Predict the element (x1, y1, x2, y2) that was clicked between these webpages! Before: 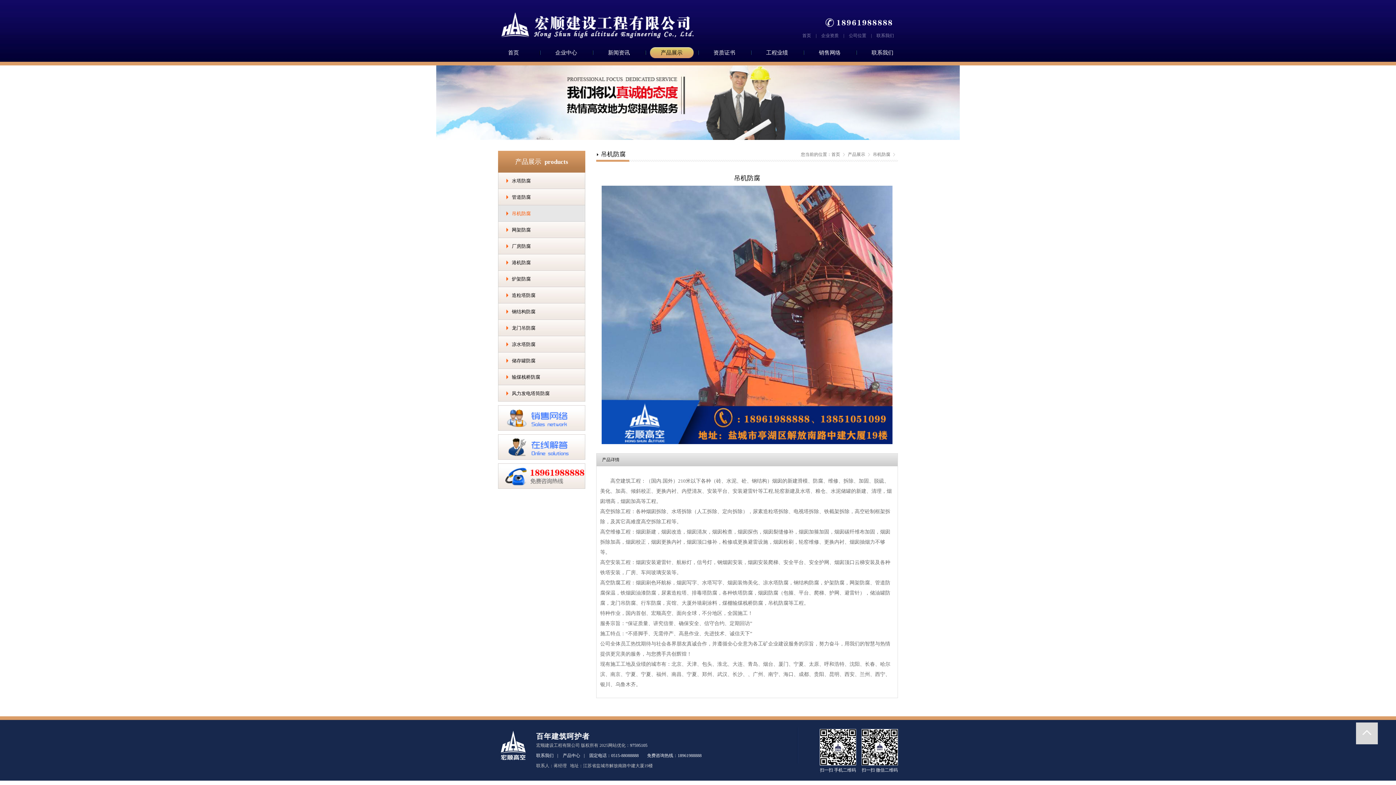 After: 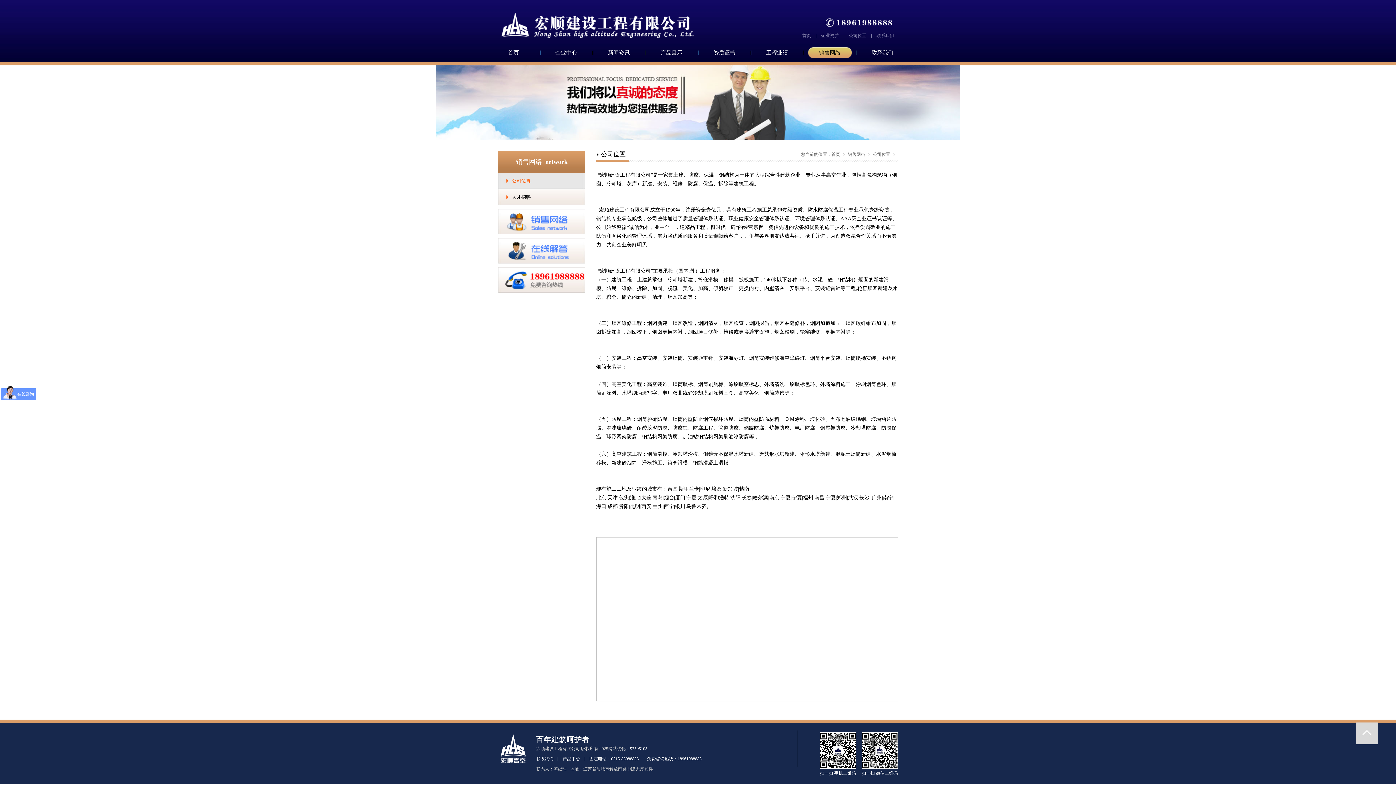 Action: bbox: (849, 33, 866, 37) label: 公司位置